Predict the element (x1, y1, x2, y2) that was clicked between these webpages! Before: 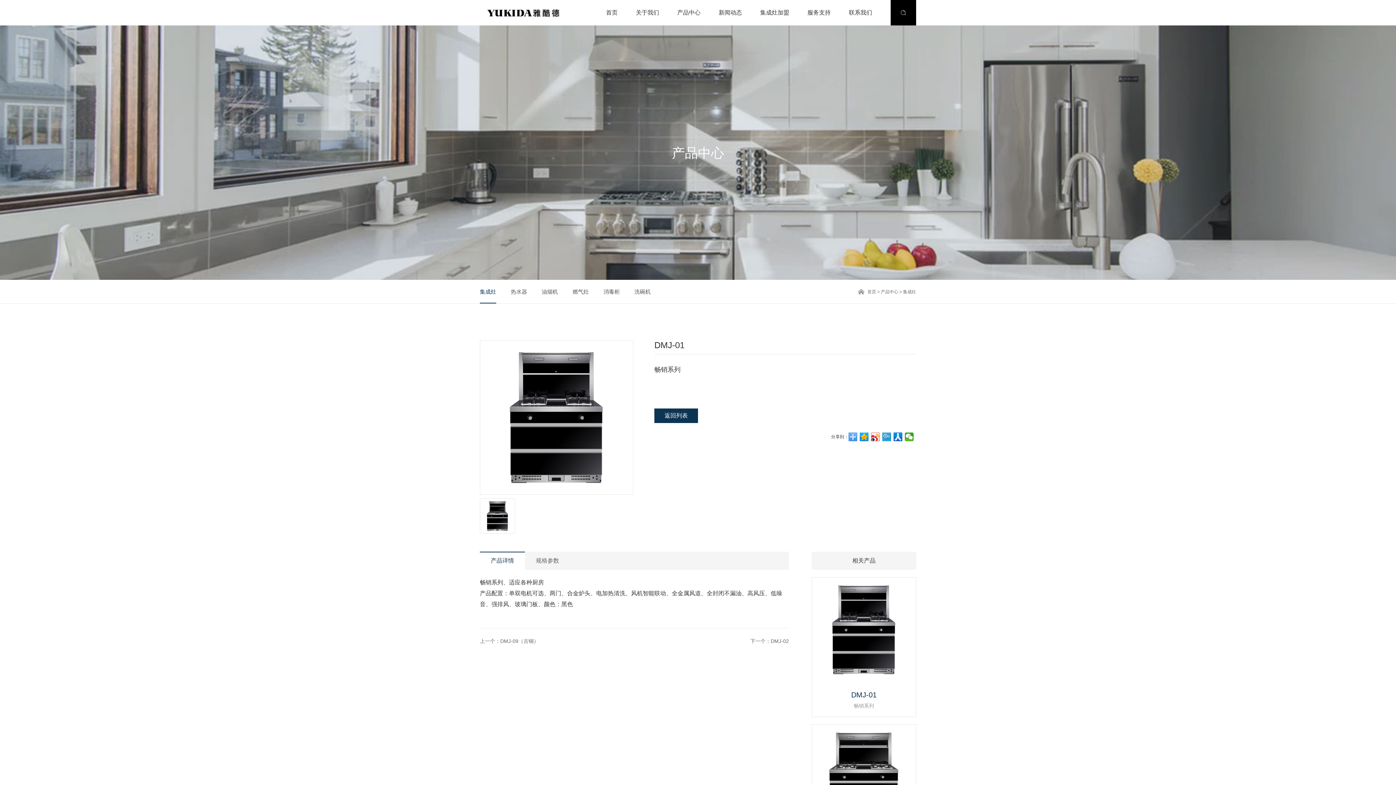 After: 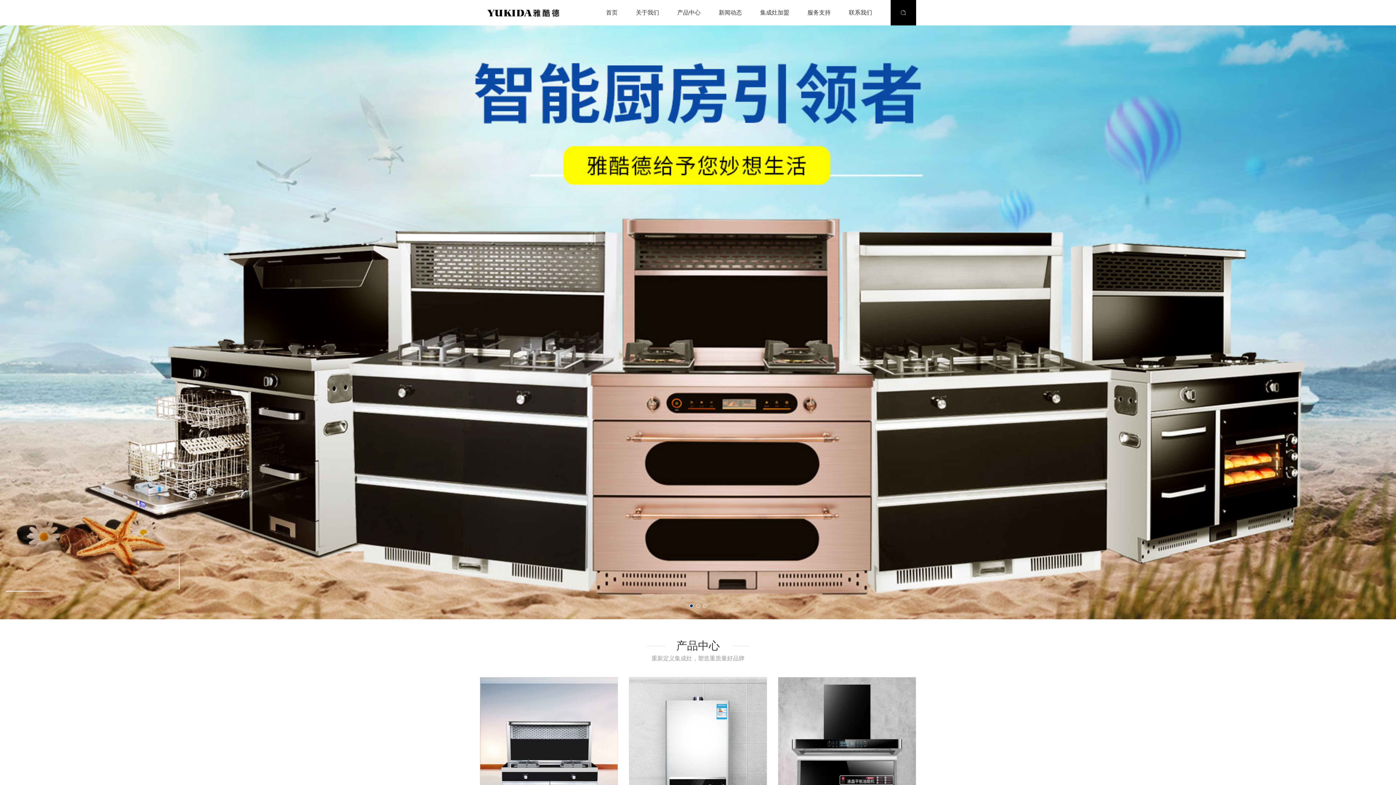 Action: label: 首页 bbox: (598, 0, 625, 25)